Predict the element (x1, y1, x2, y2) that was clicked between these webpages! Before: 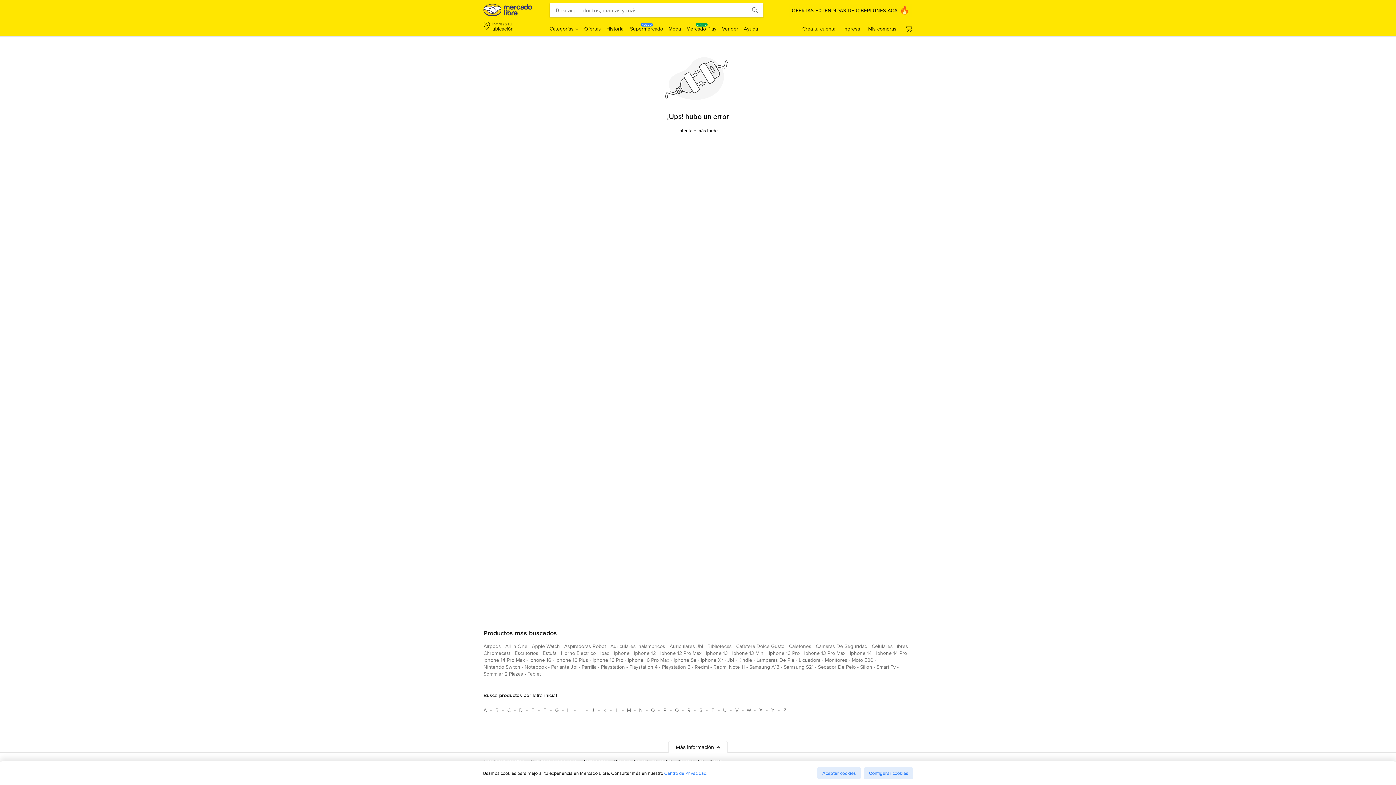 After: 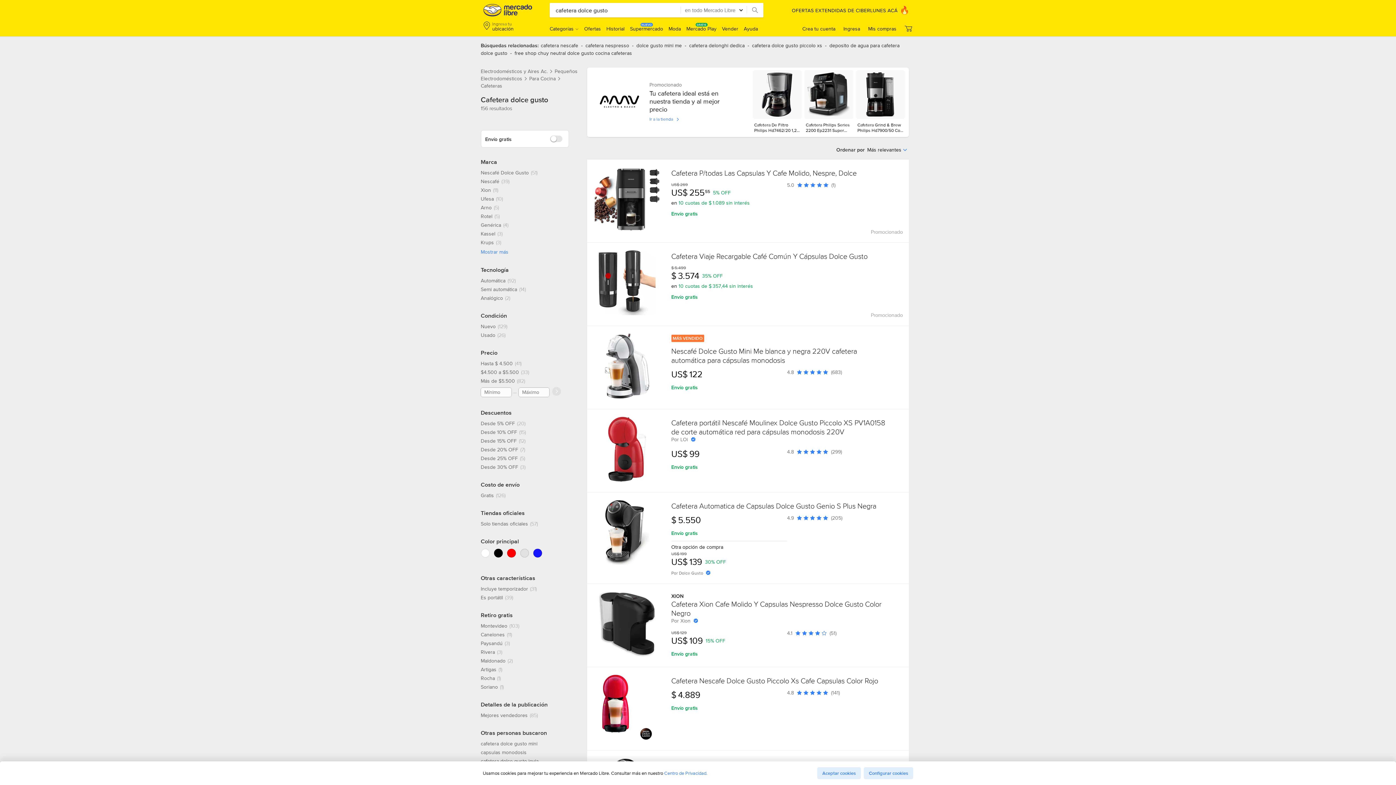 Action: label: cafetera dolce gusto bbox: (736, 642, 784, 653)